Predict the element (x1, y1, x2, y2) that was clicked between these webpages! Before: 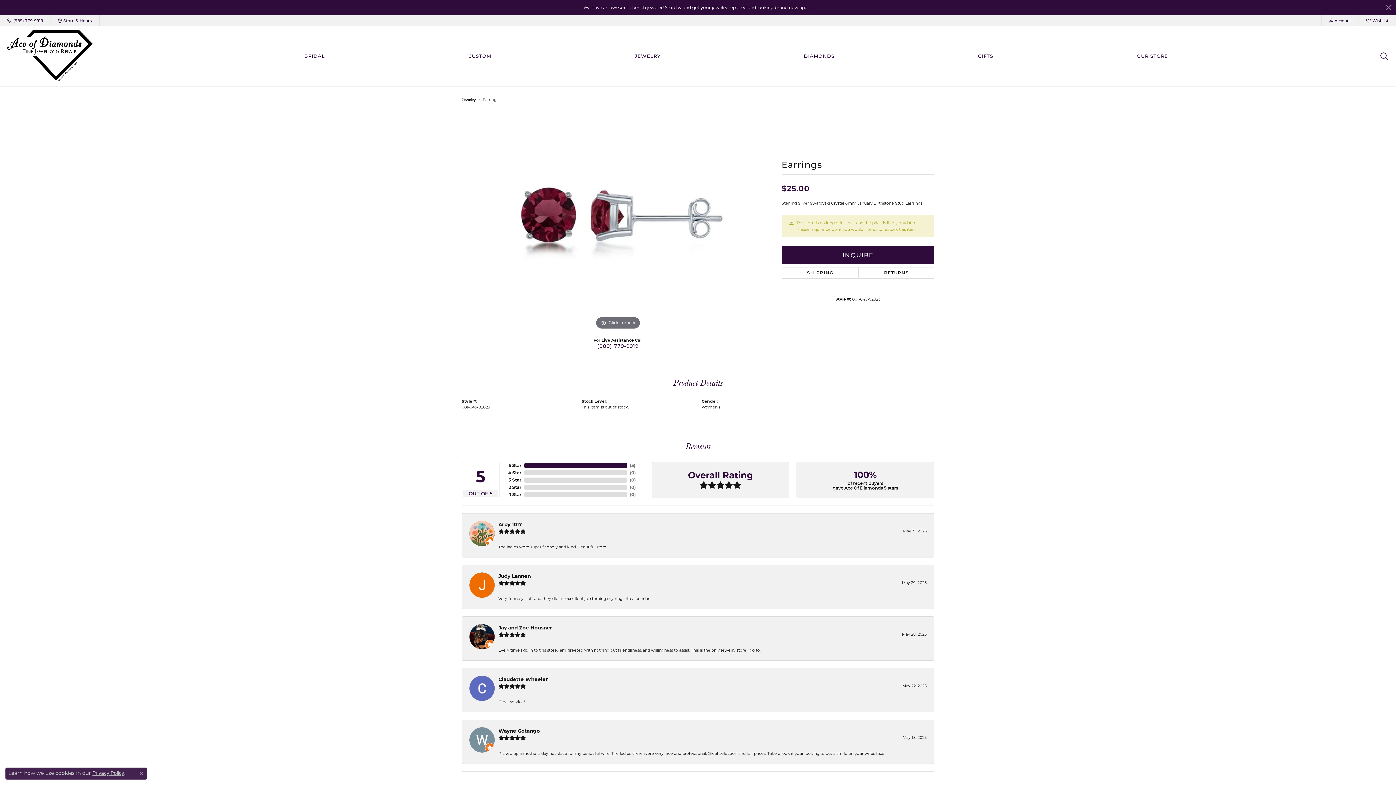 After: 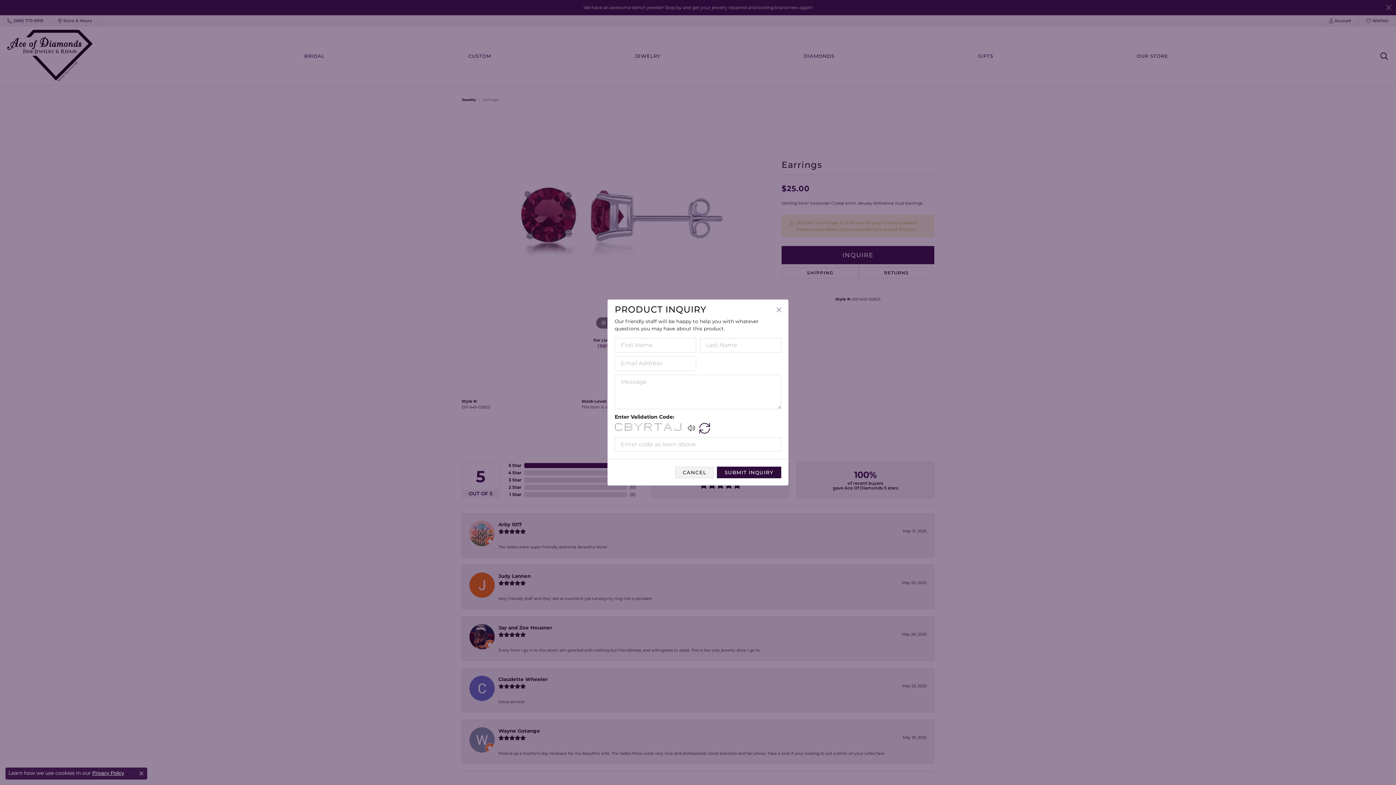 Action: bbox: (781, 246, 934, 264) label: INQUIRE